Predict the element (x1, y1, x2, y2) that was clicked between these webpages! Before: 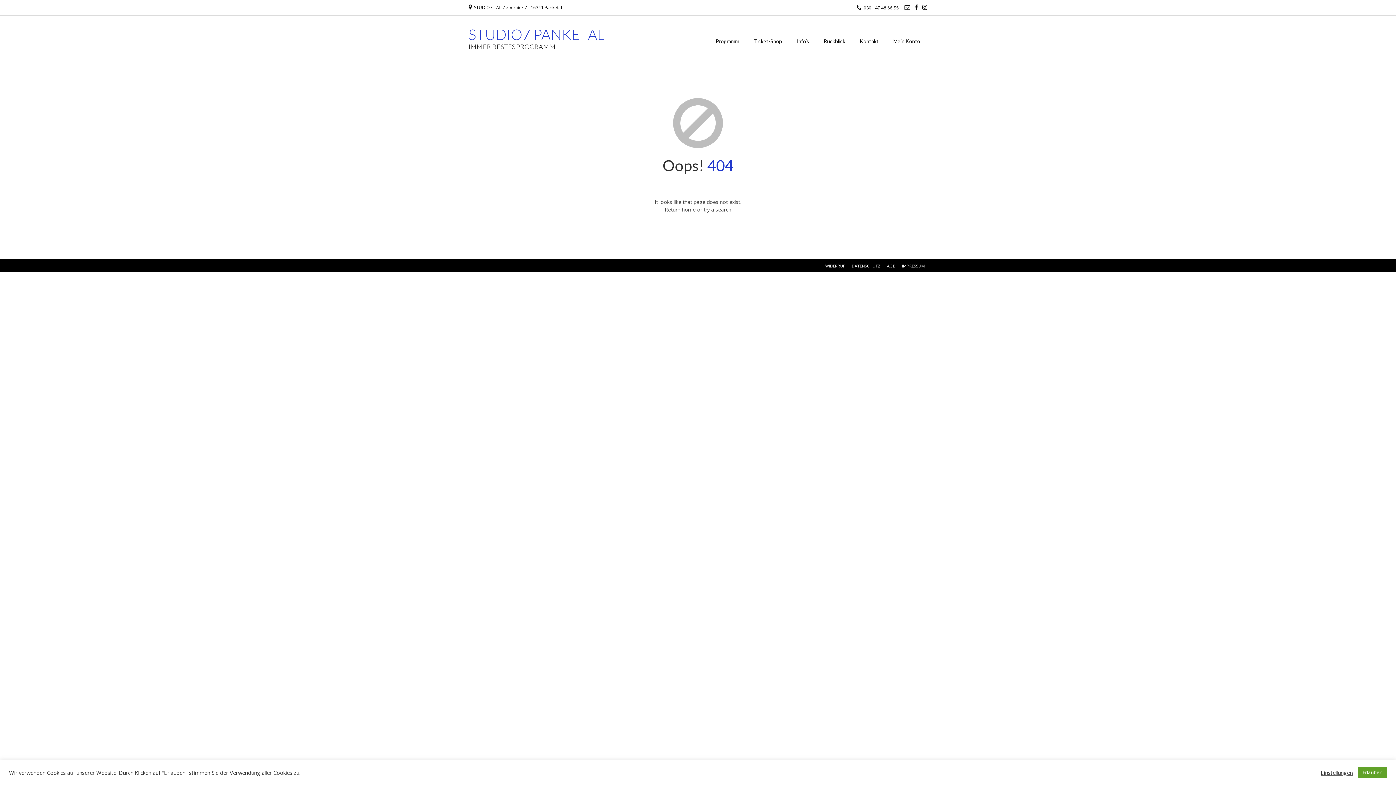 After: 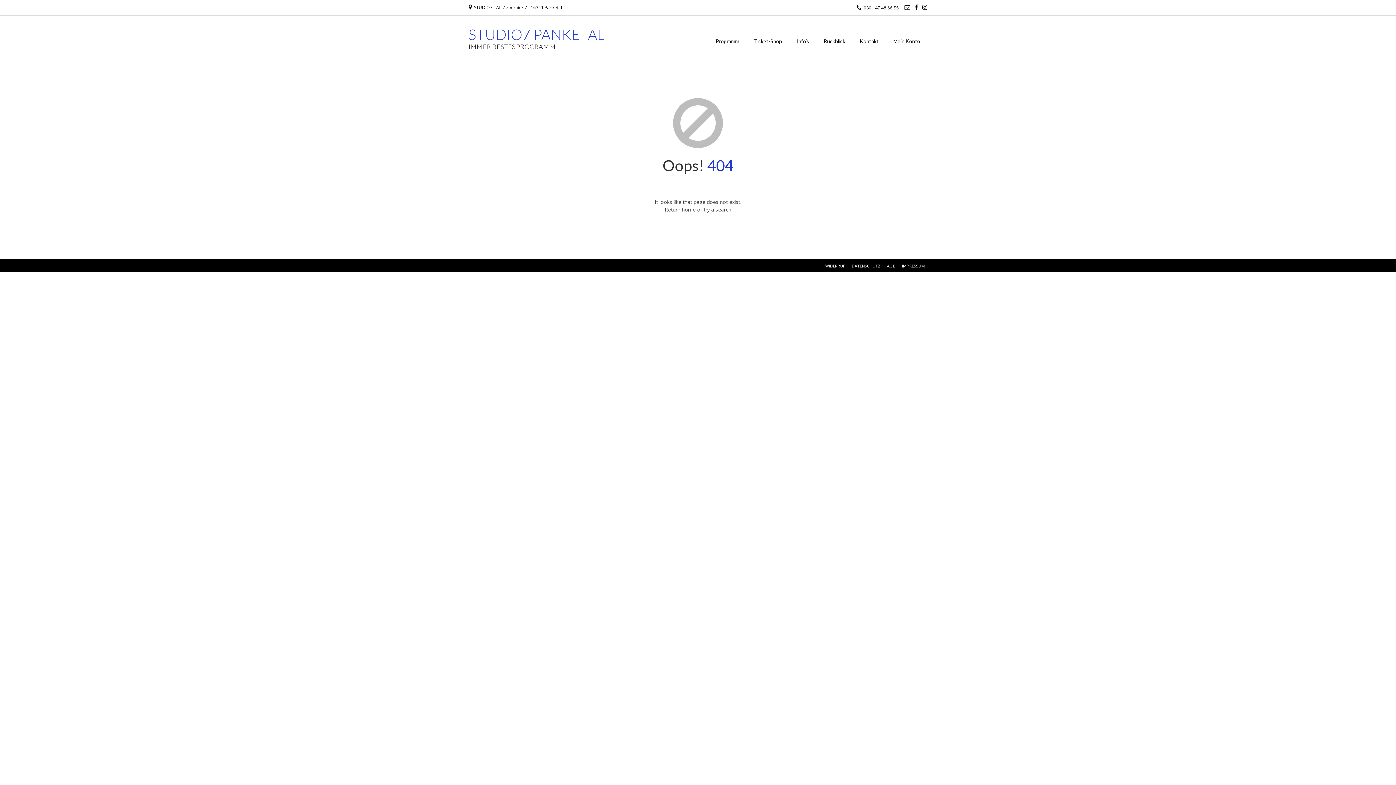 Action: label: Erlauben bbox: (1358, 767, 1387, 778)